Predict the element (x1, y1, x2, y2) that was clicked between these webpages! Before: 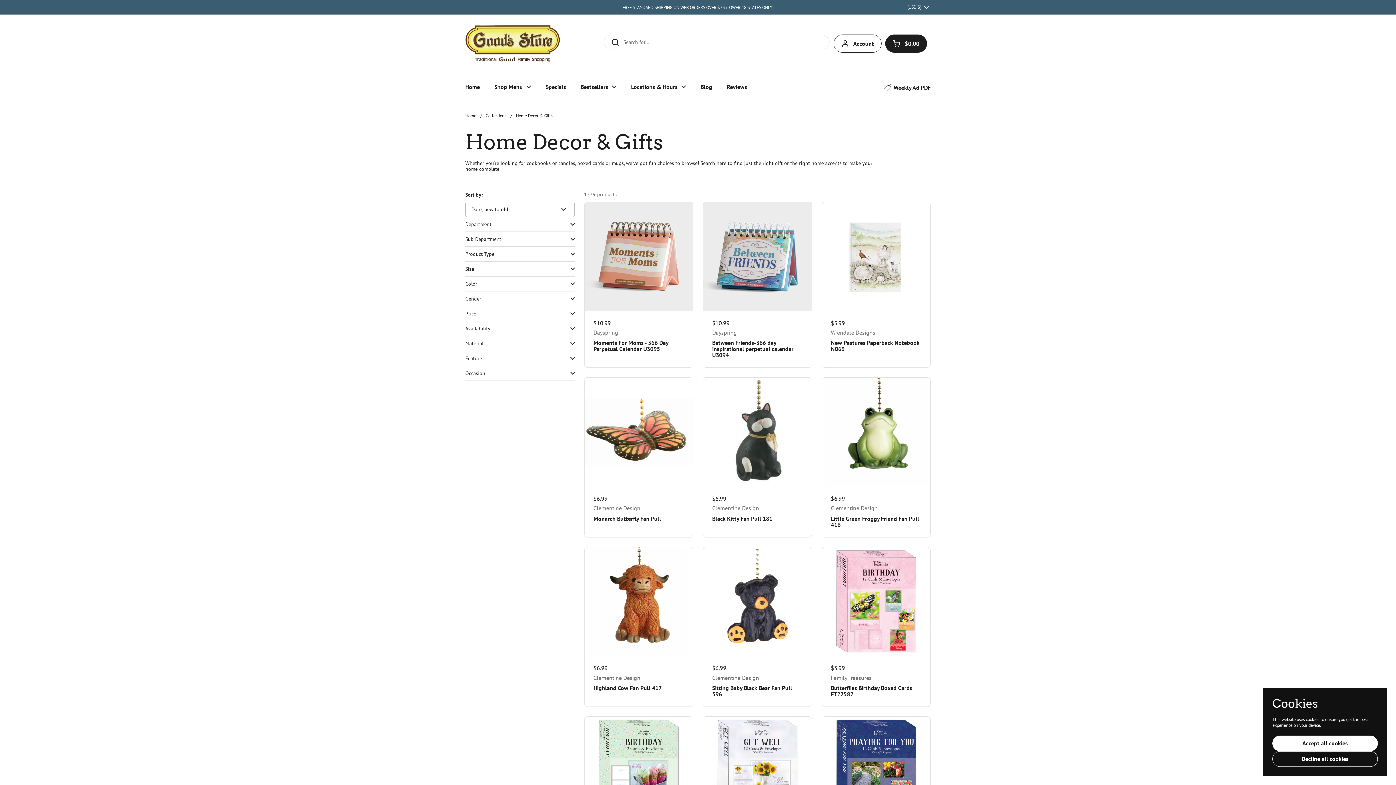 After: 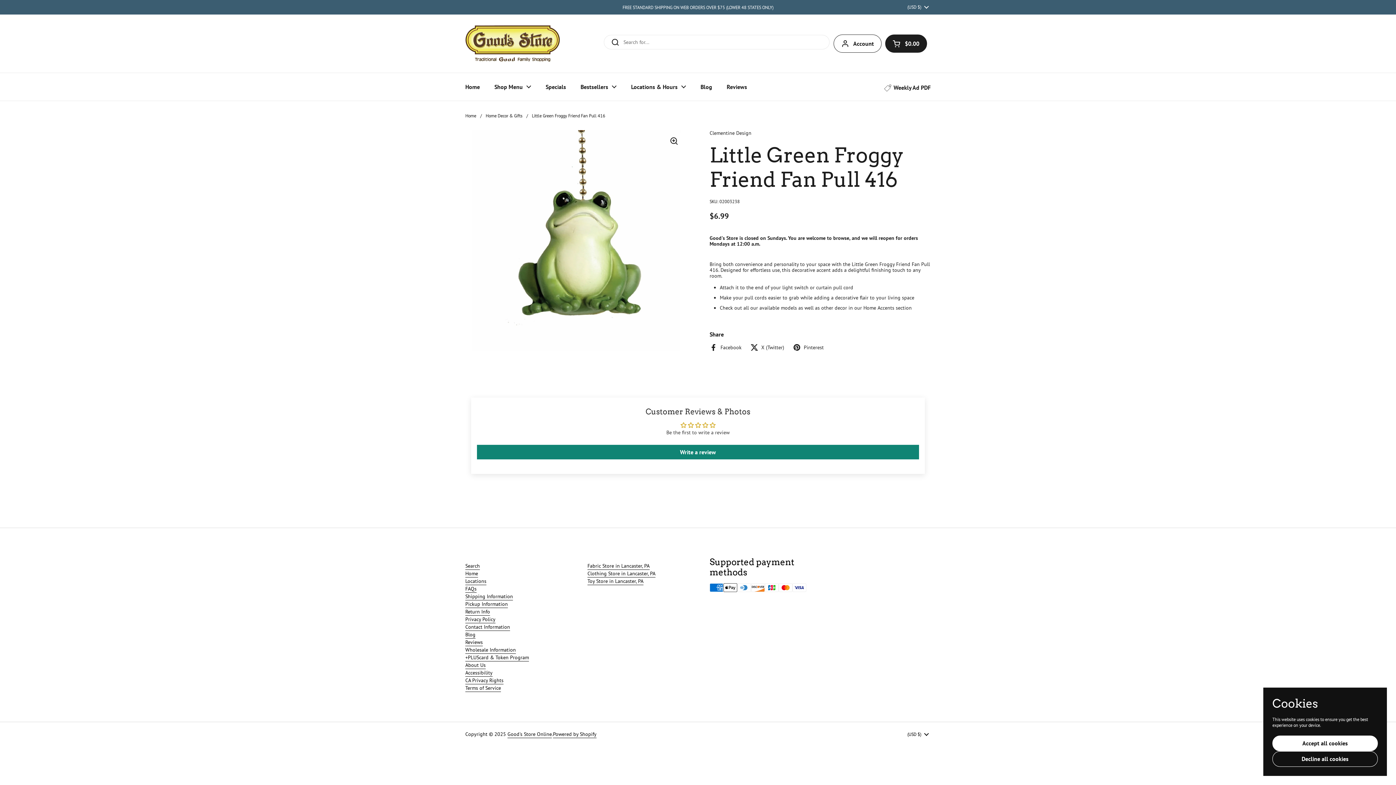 Action: bbox: (822, 377, 930, 486)